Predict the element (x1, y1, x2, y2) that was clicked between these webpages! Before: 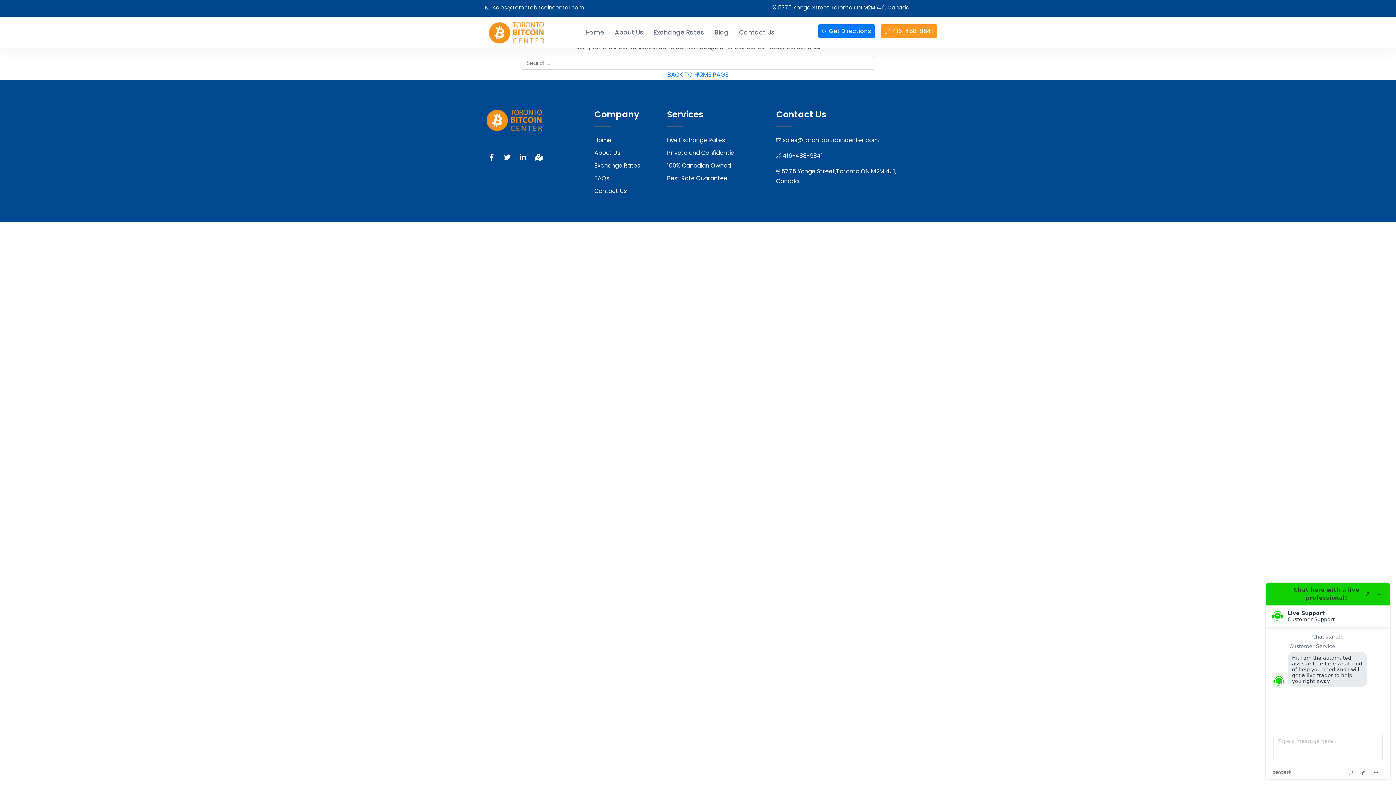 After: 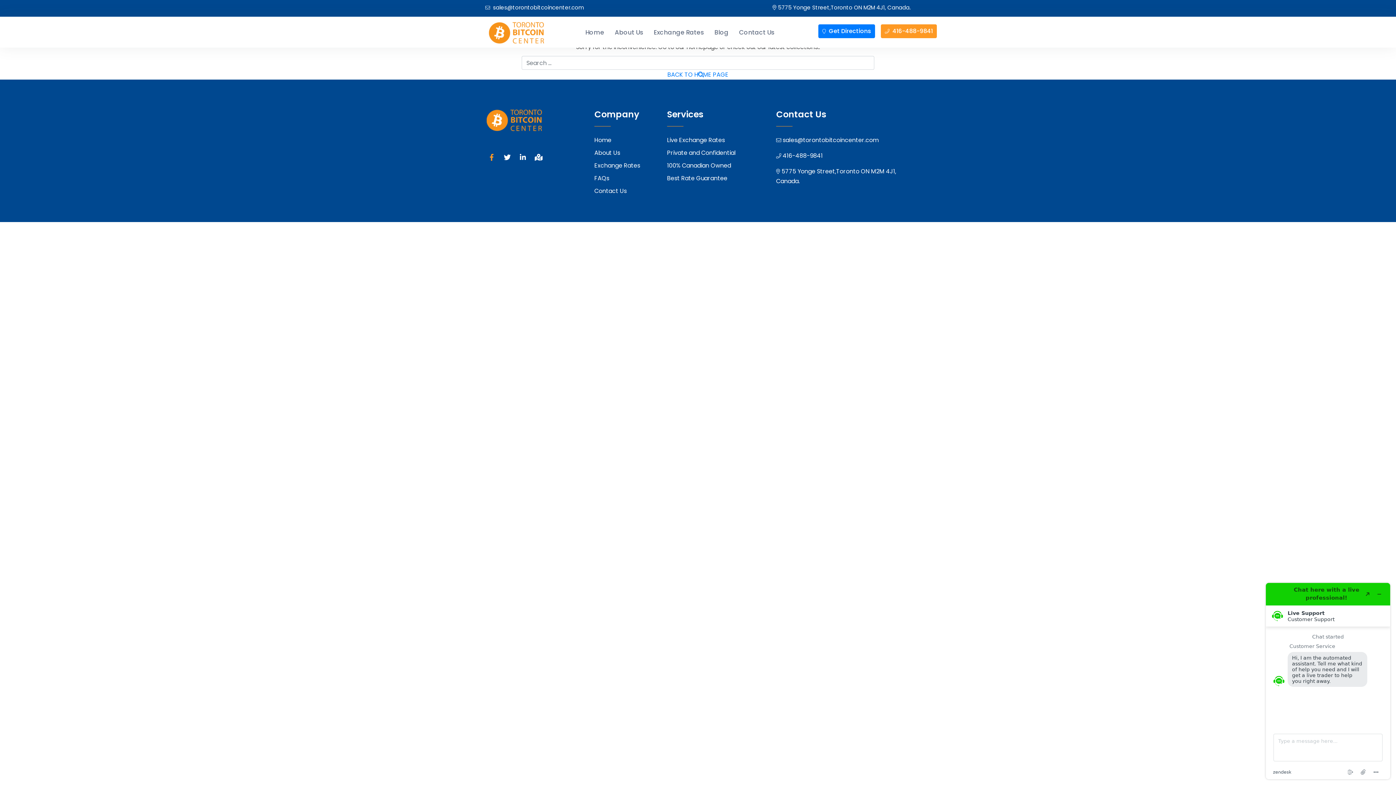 Action: bbox: (485, 151, 498, 164)